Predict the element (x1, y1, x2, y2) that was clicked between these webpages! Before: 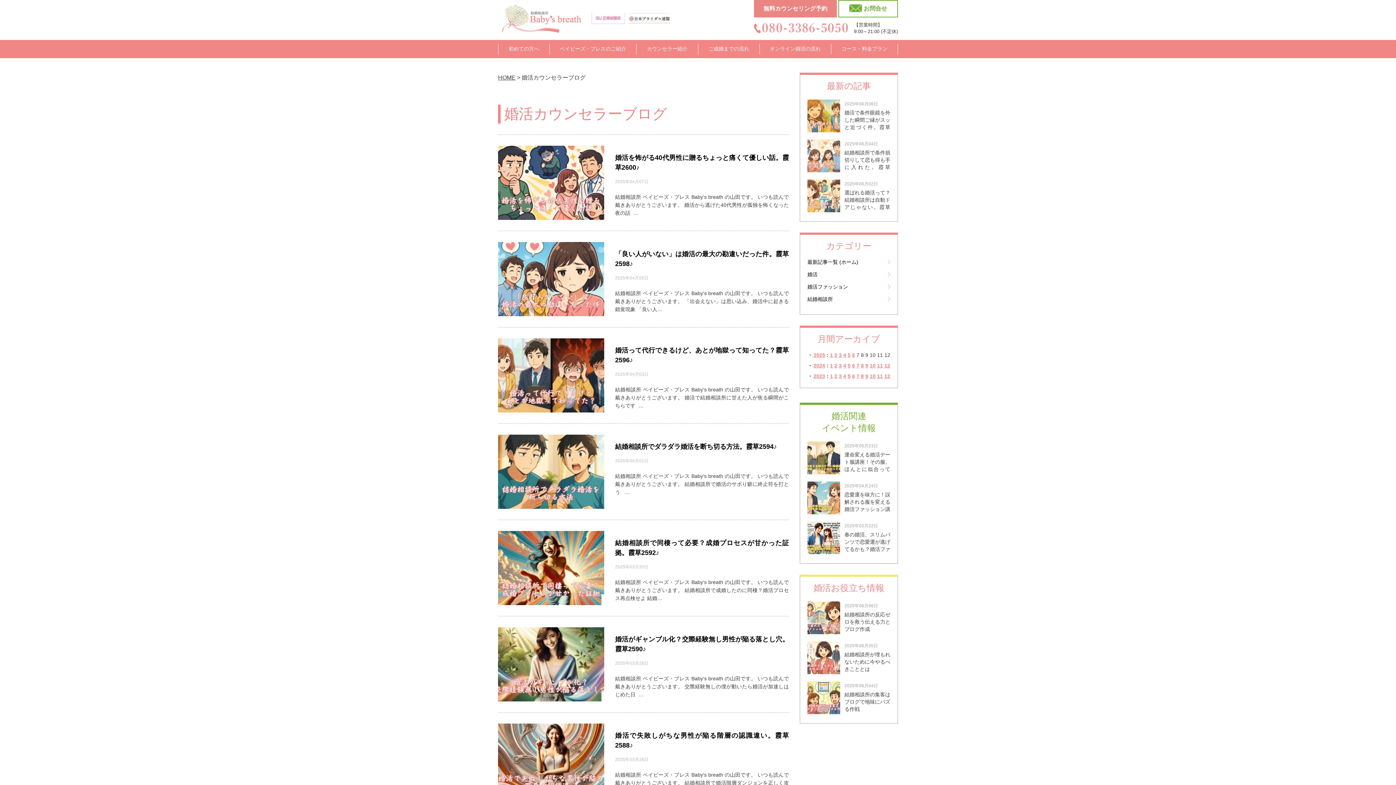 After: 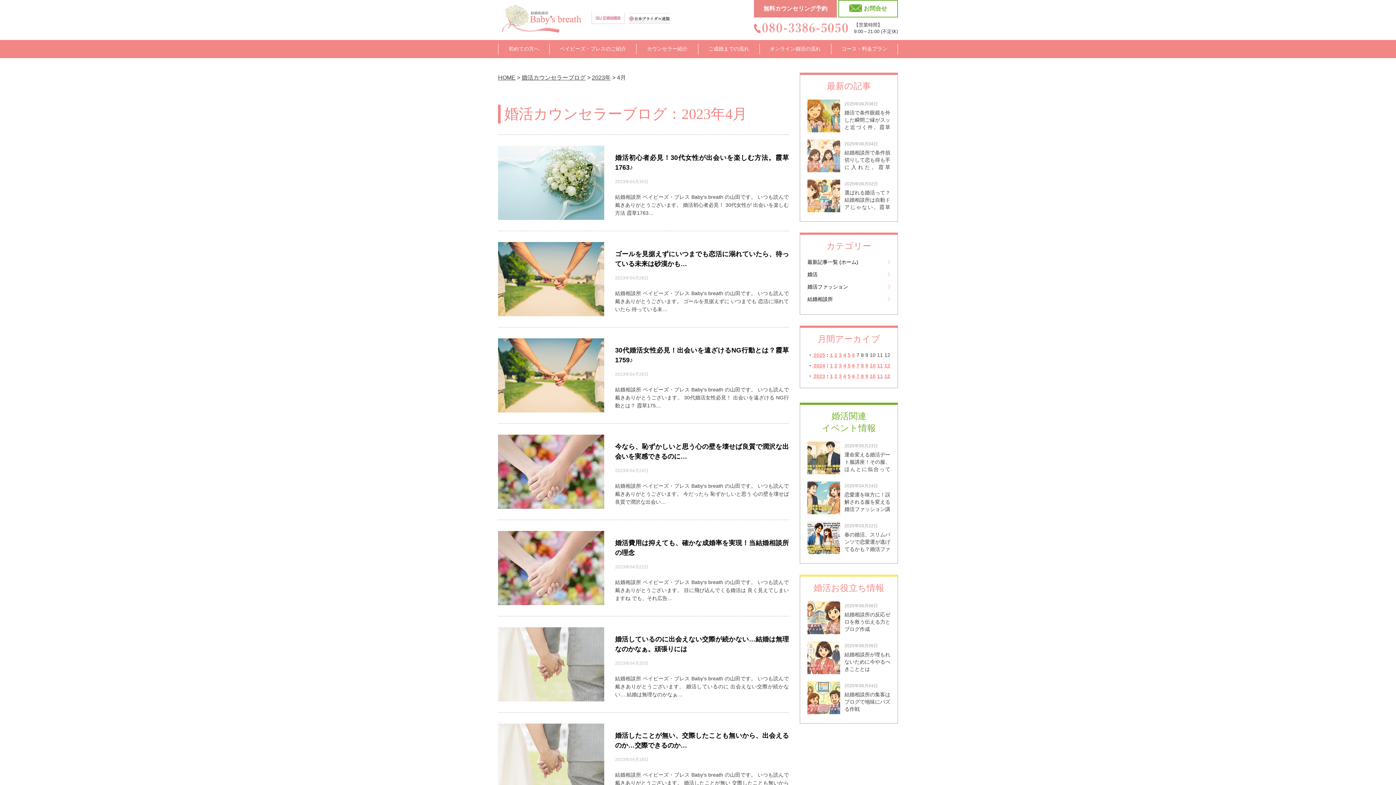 Action: label: 4 bbox: (843, 373, 846, 378)